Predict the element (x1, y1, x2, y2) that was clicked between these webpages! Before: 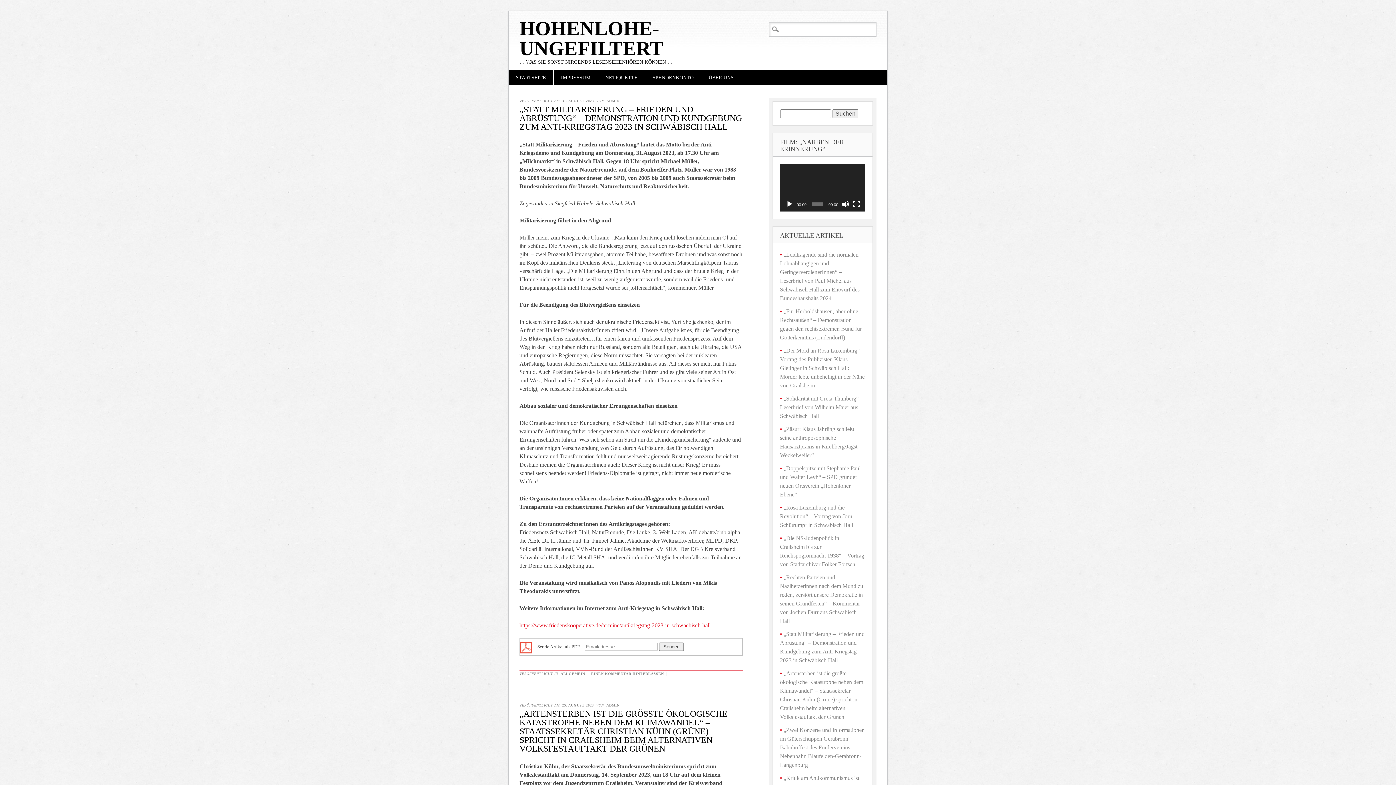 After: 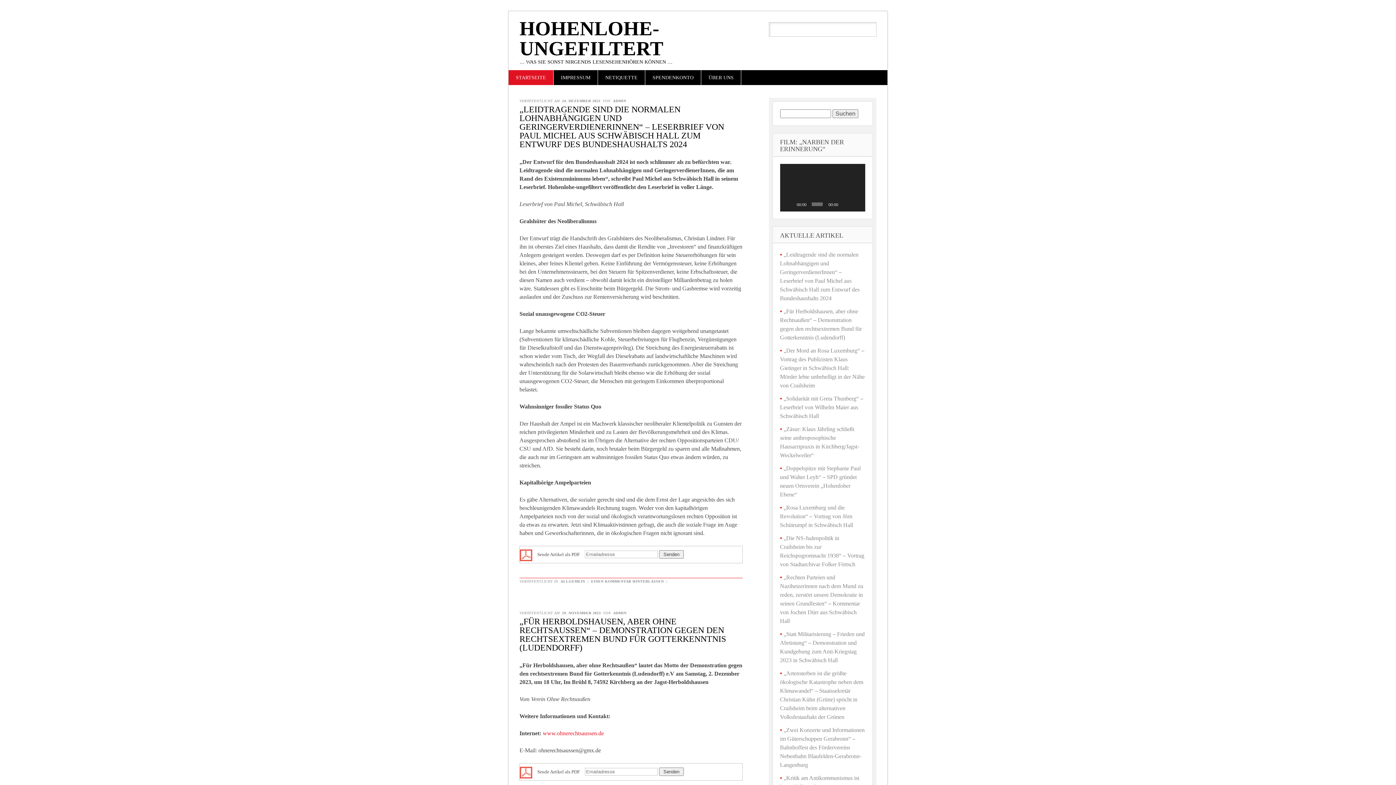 Action: bbox: (519, 17, 663, 59) label: HOHENLOHE-UNGEFILTERT